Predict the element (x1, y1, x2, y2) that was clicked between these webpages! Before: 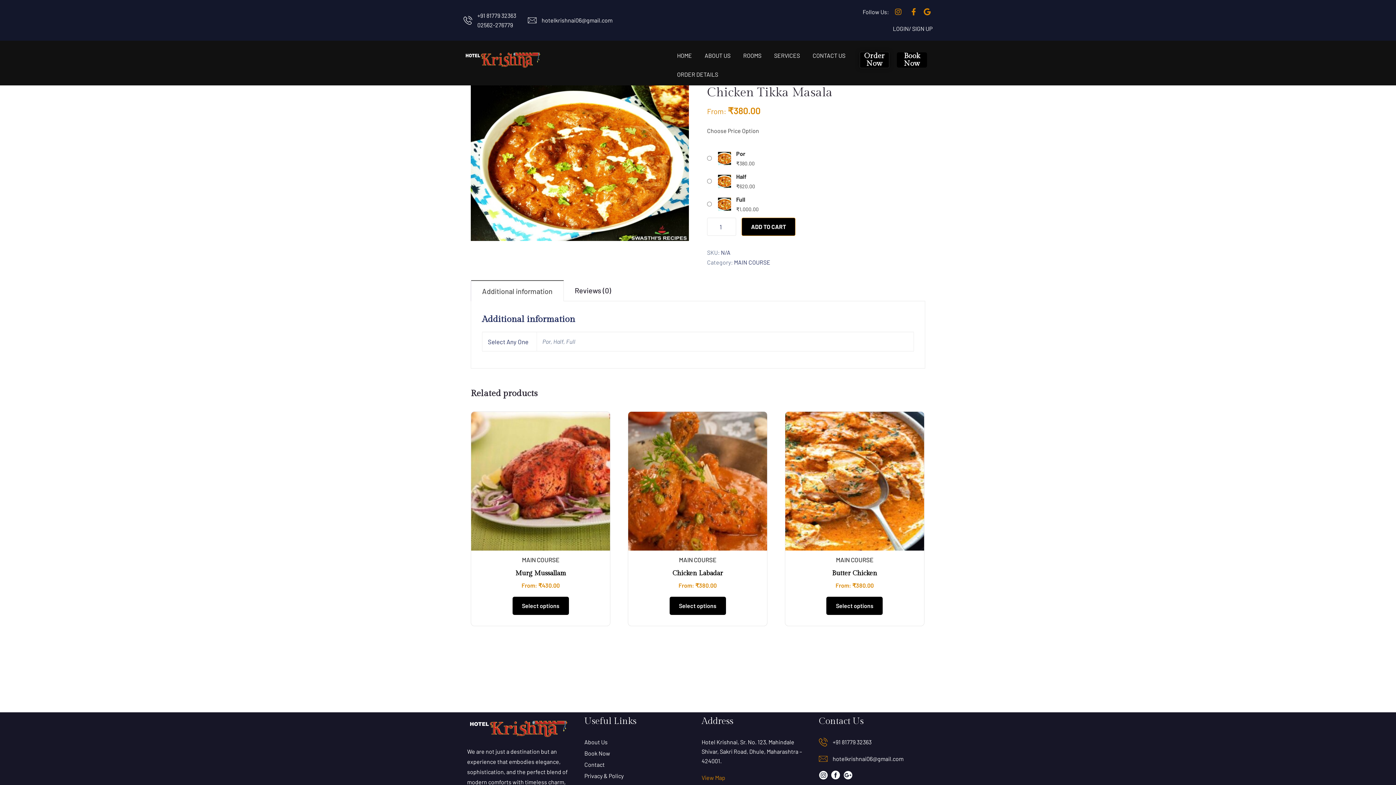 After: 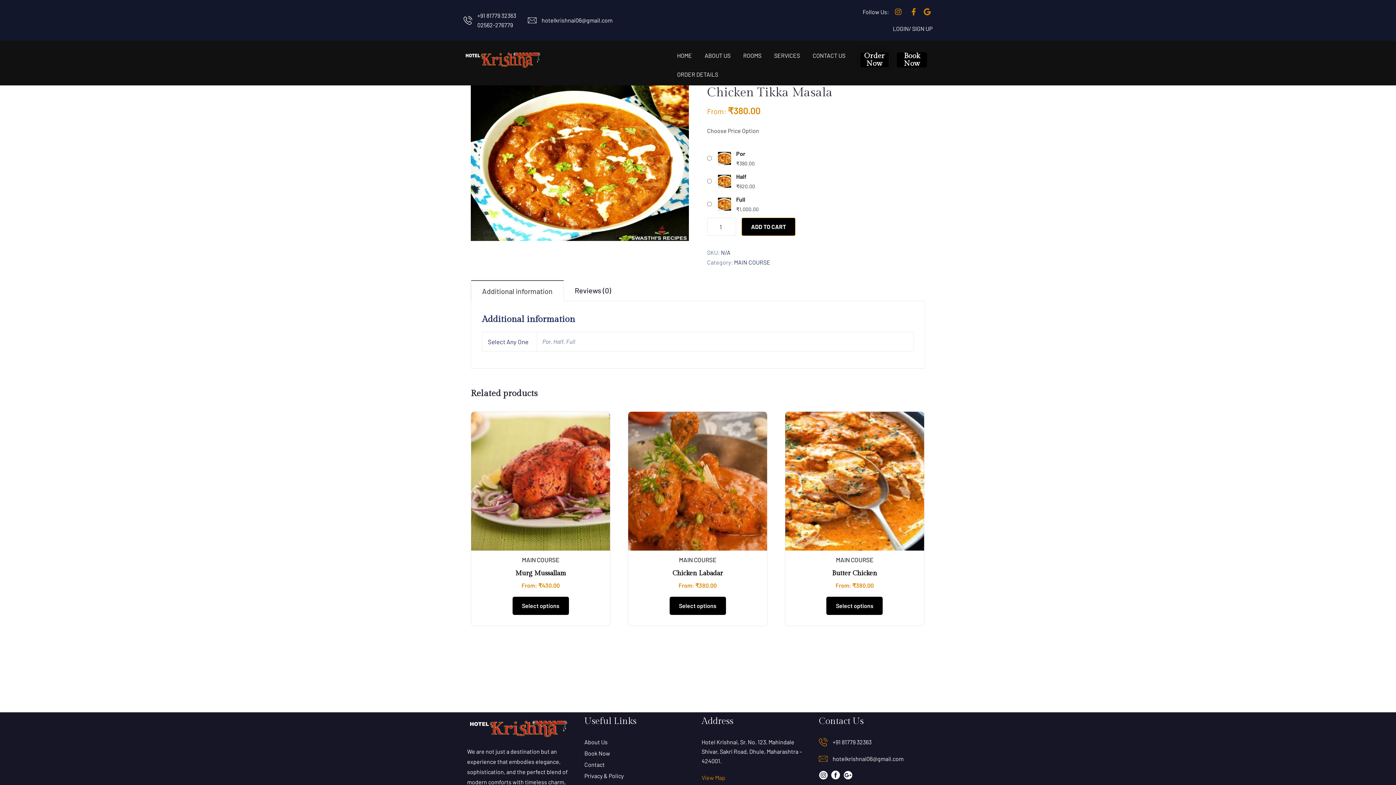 Action: label: Contact bbox: (584, 761, 604, 768)